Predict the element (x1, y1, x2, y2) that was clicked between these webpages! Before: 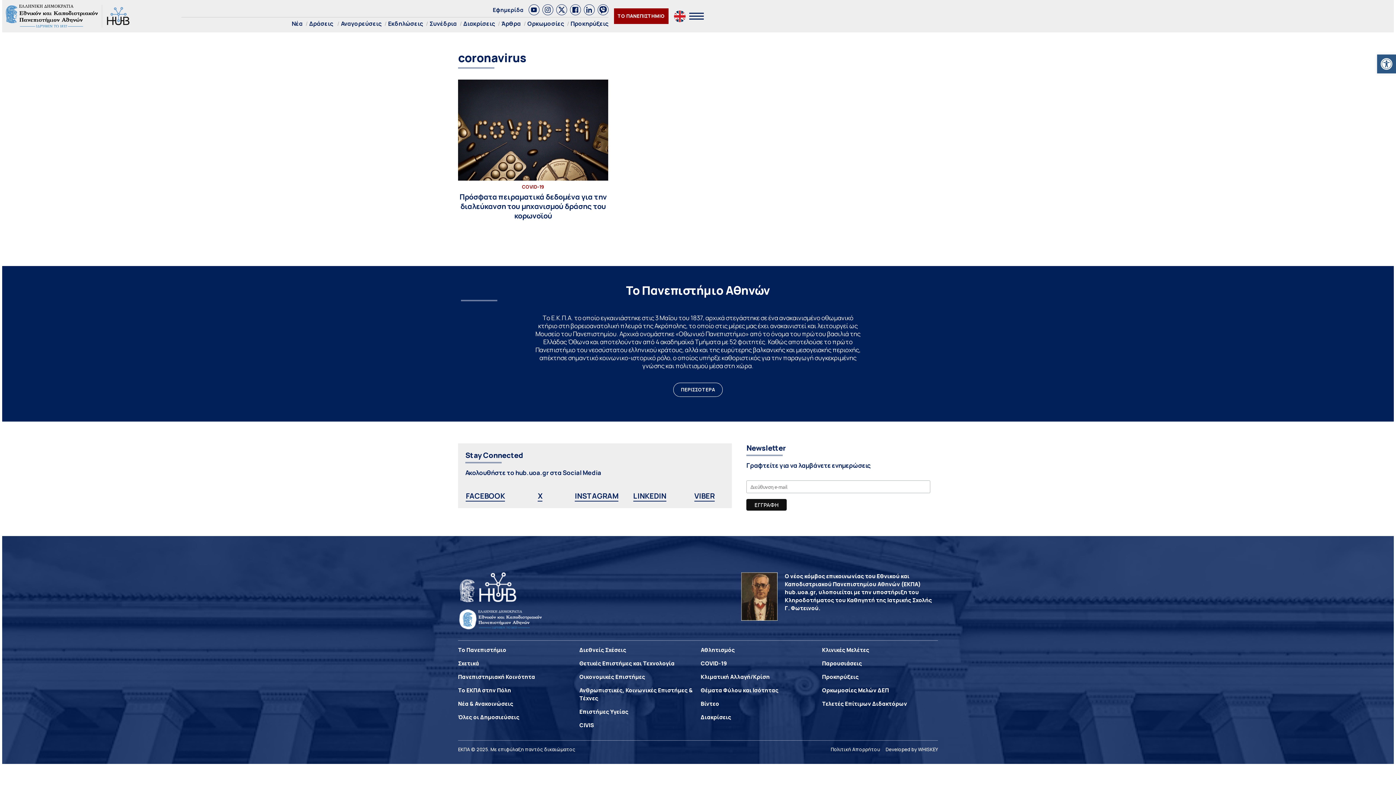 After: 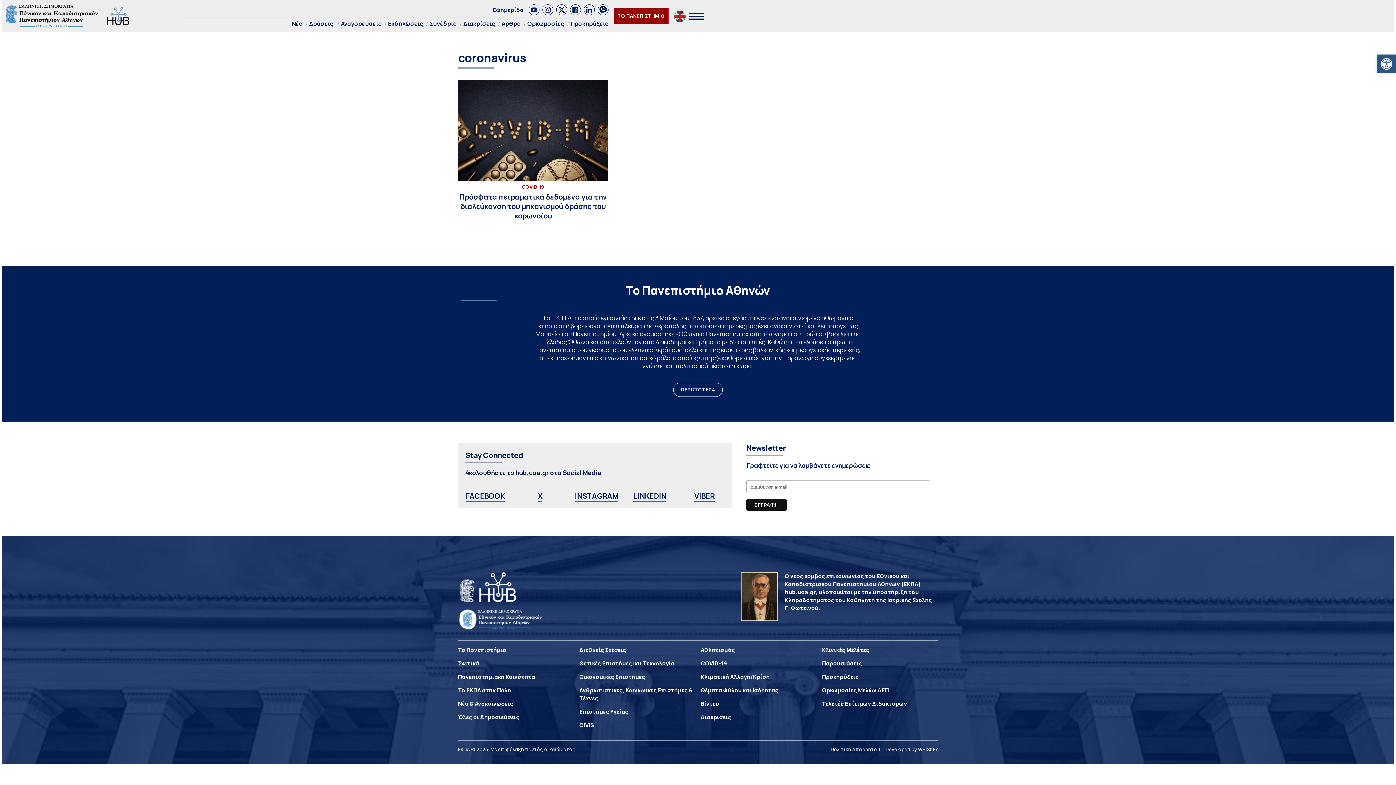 Action: bbox: (556, 4, 567, 15)